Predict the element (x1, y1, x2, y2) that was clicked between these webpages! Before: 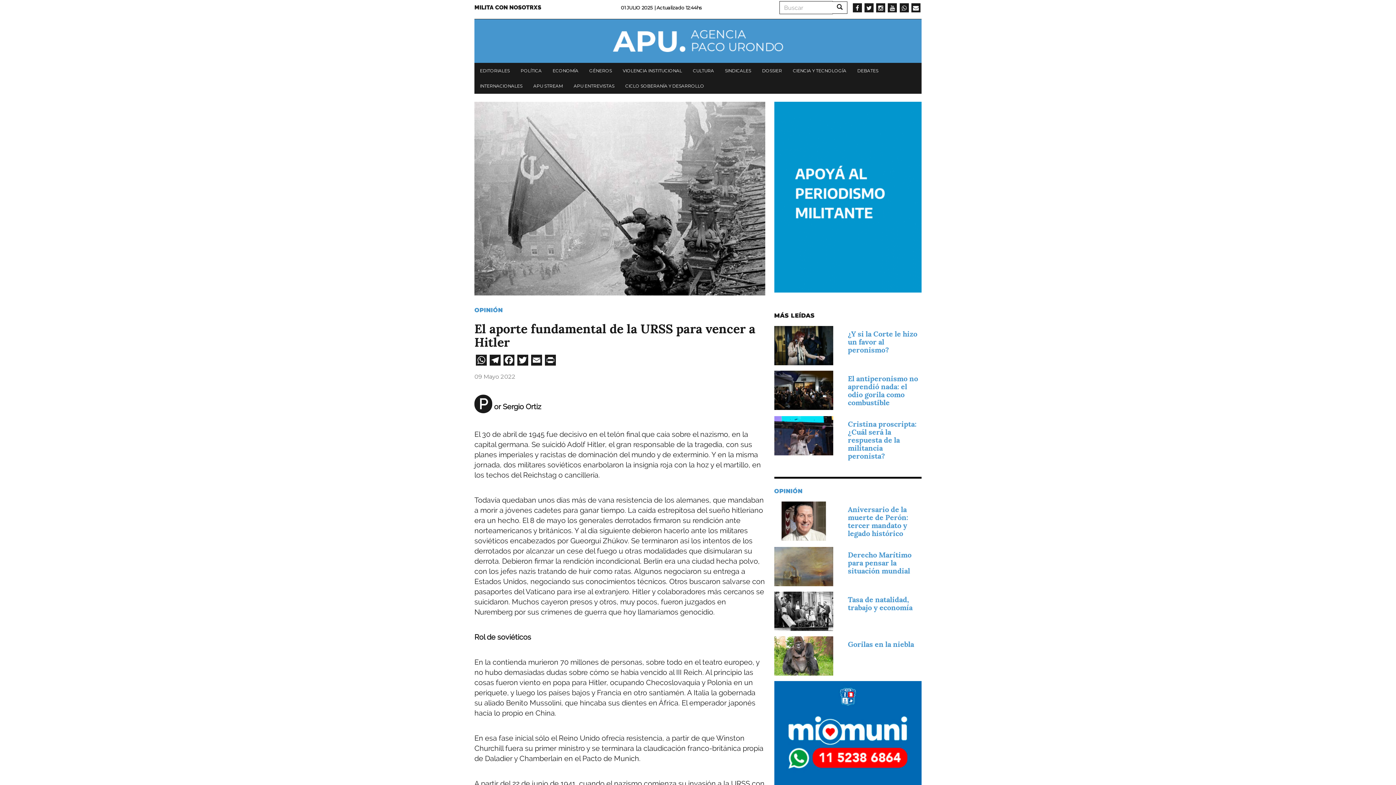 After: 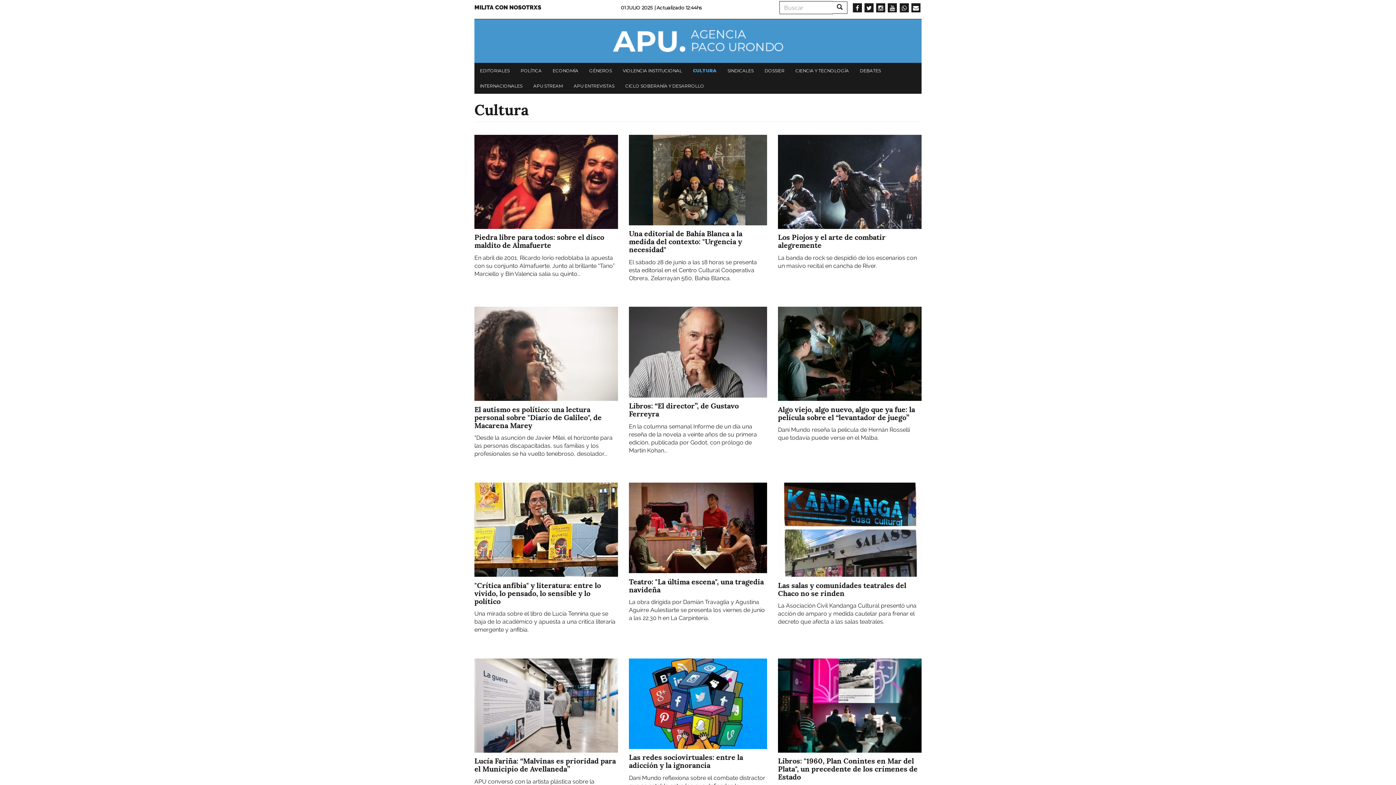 Action: bbox: (689, 63, 717, 78) label: CULTURA